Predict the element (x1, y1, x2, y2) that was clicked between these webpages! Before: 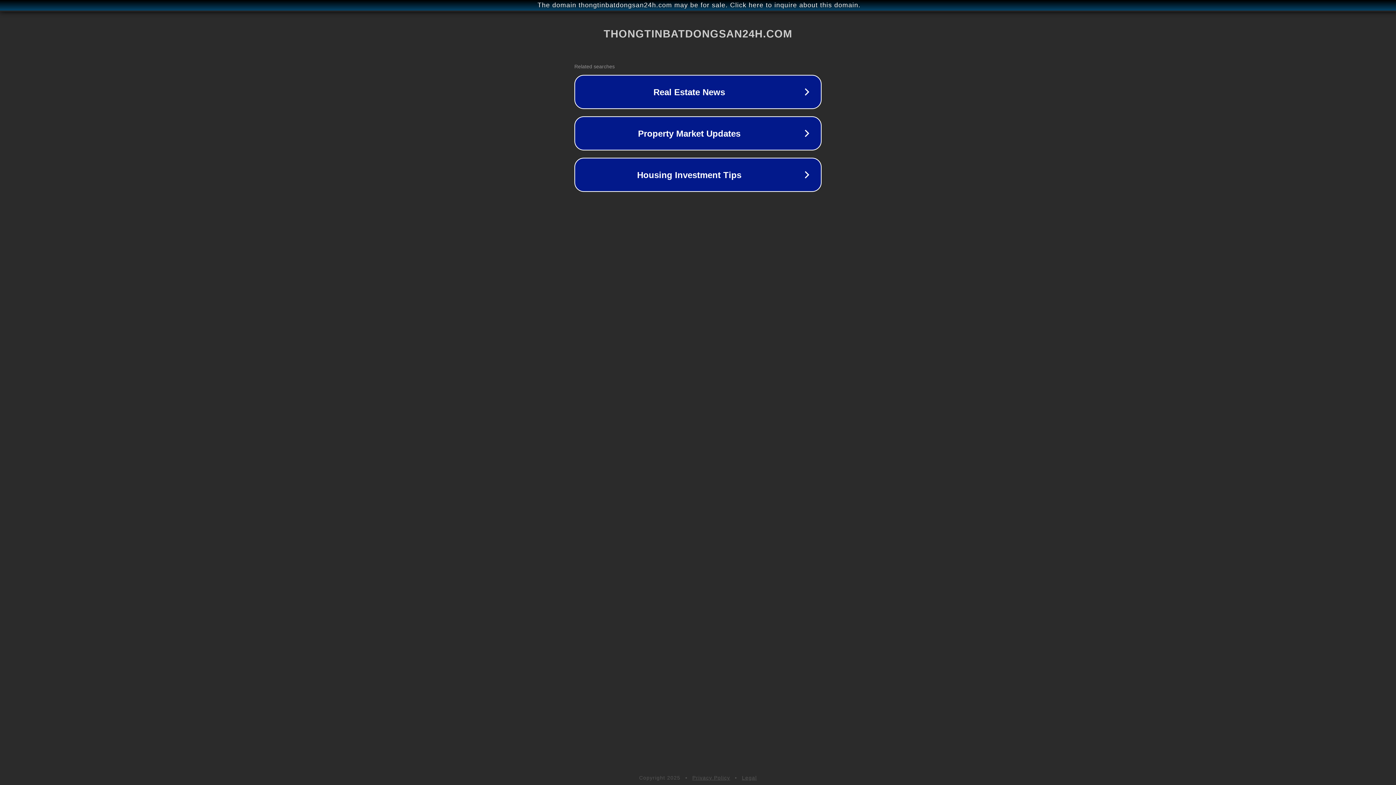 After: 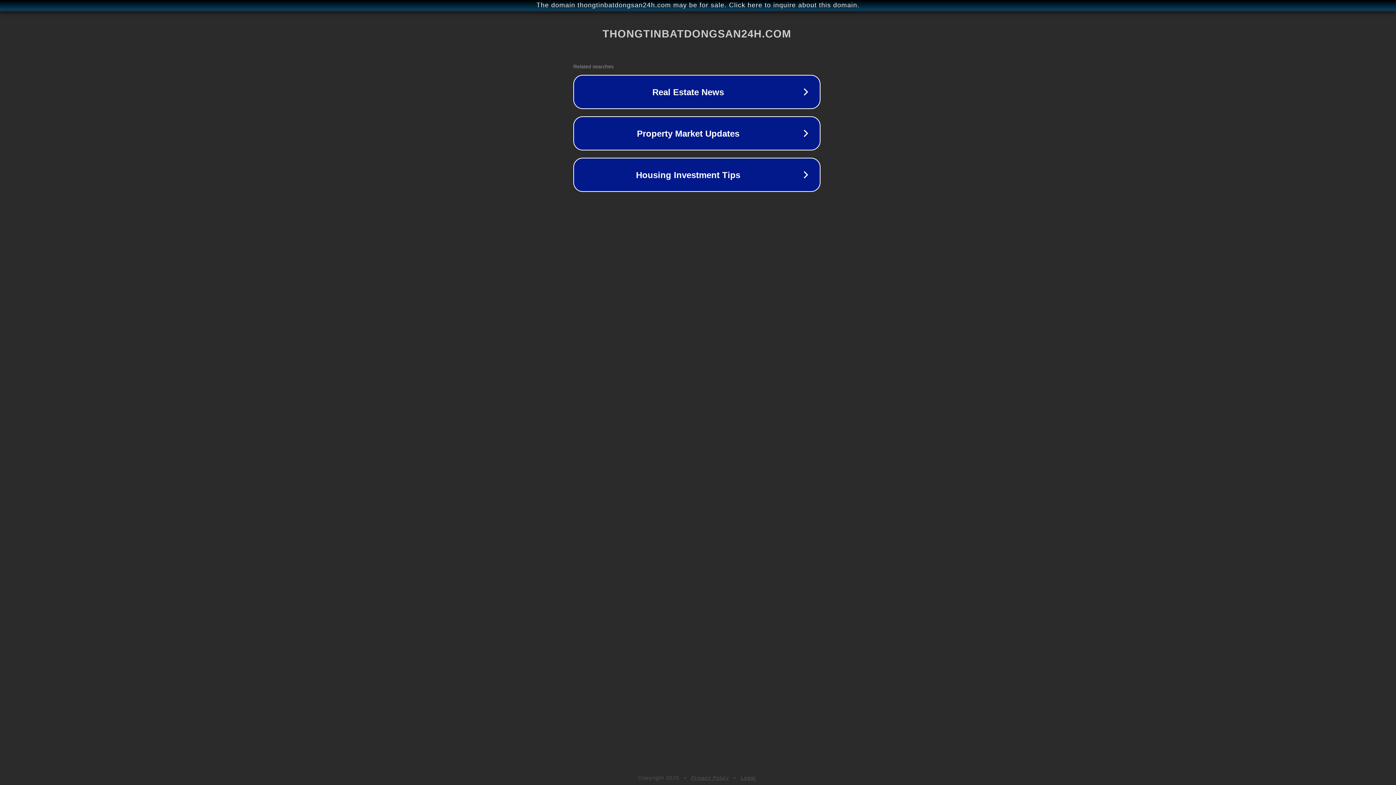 Action: bbox: (1, 1, 1397, 9) label: The domain thongtinbatdongsan24h.com may be for sale. Click here to inquire about this domain.